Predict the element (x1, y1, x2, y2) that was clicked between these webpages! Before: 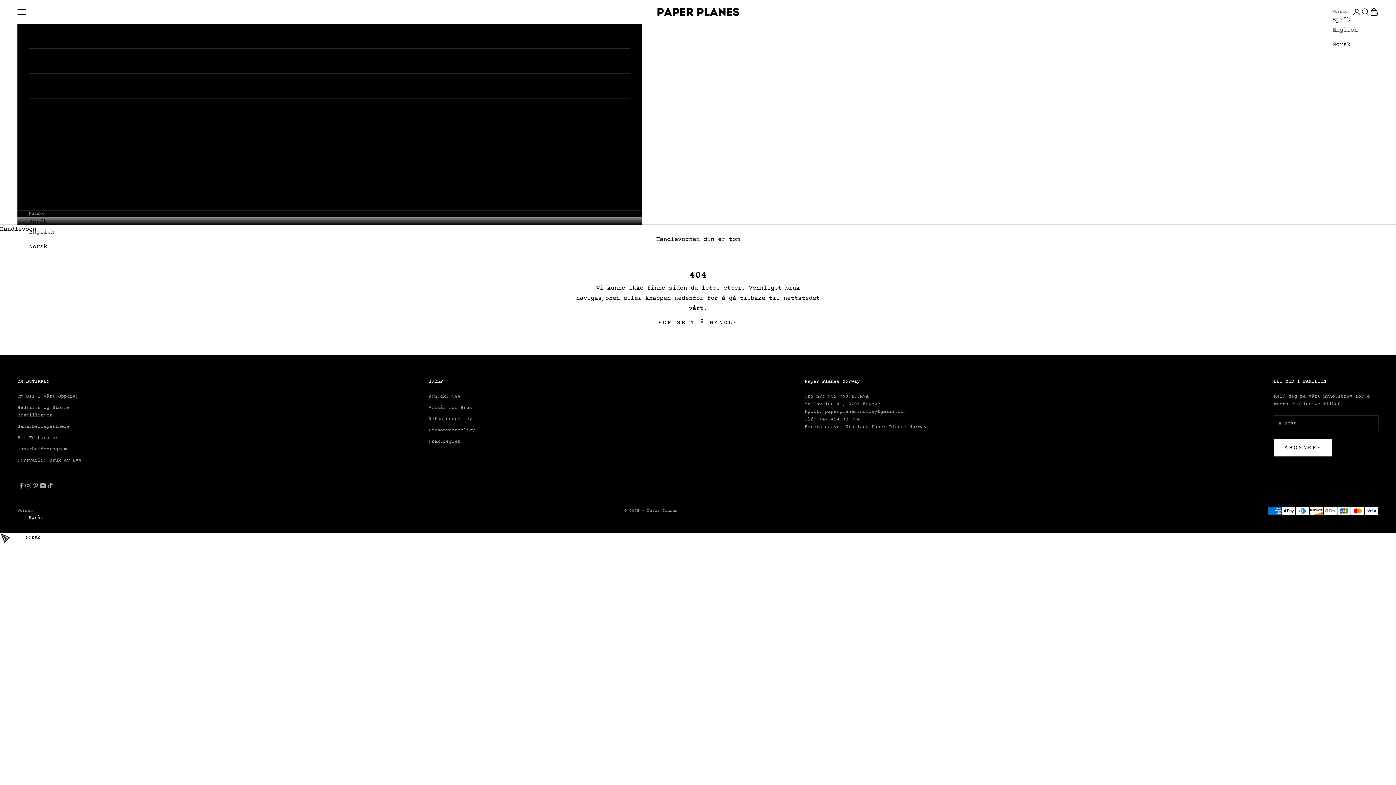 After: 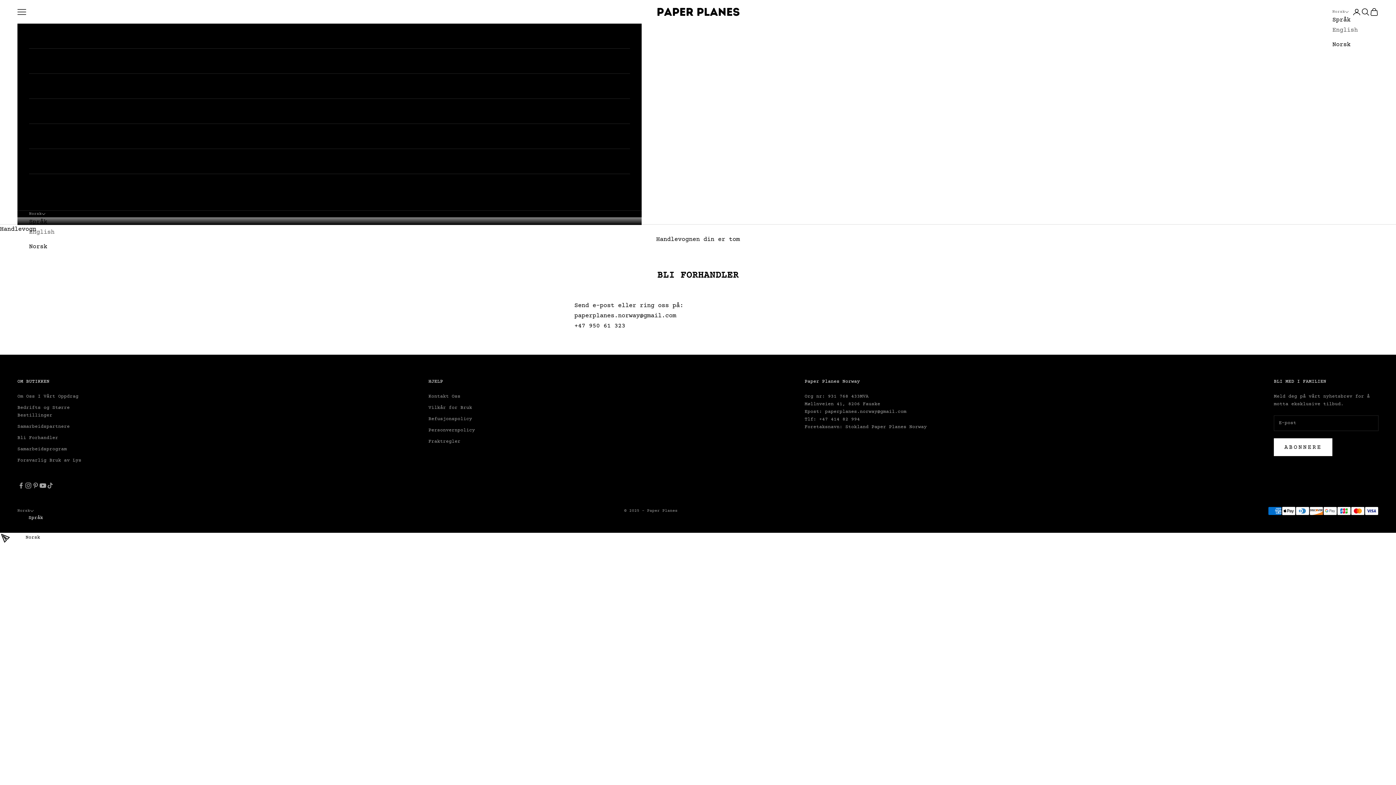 Action: label: Bli Forhandler bbox: (17, 435, 58, 440)